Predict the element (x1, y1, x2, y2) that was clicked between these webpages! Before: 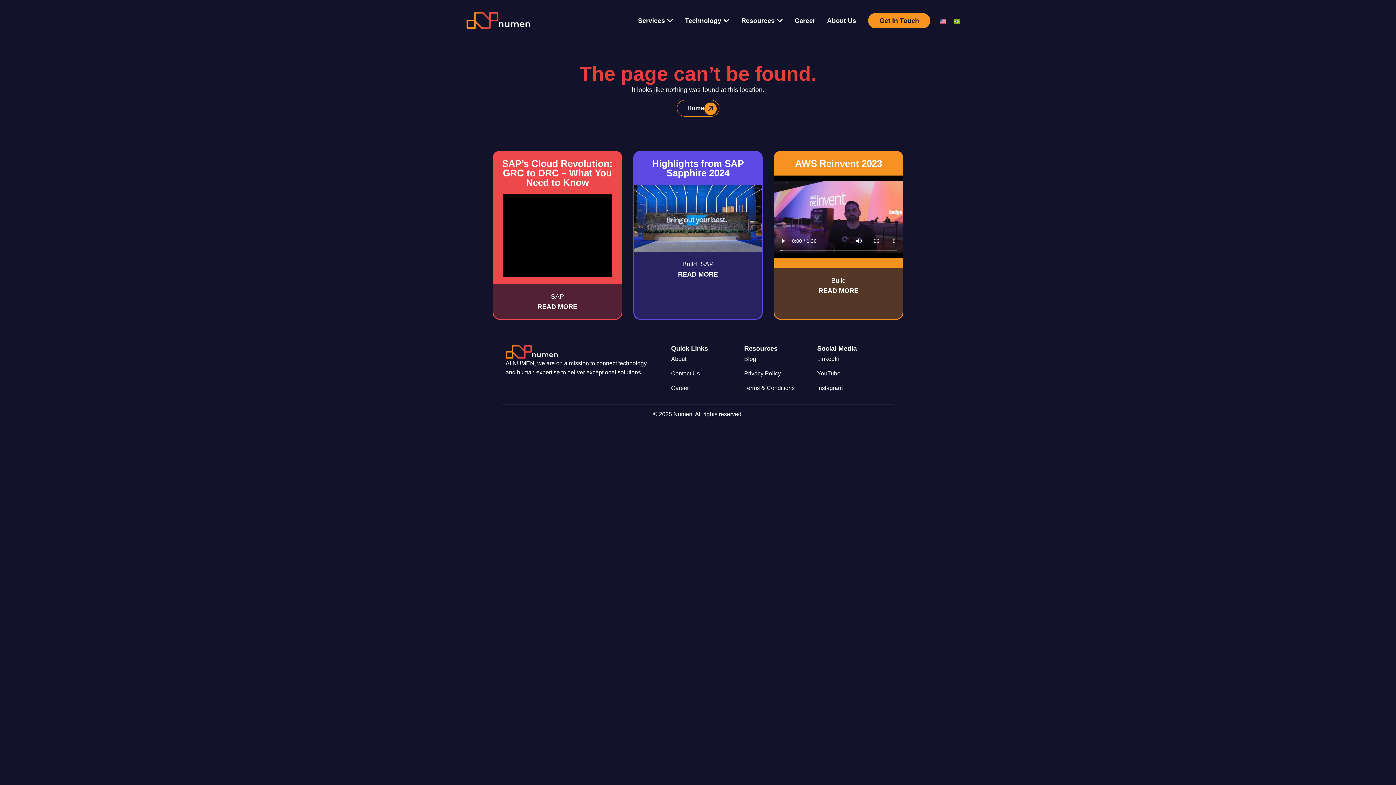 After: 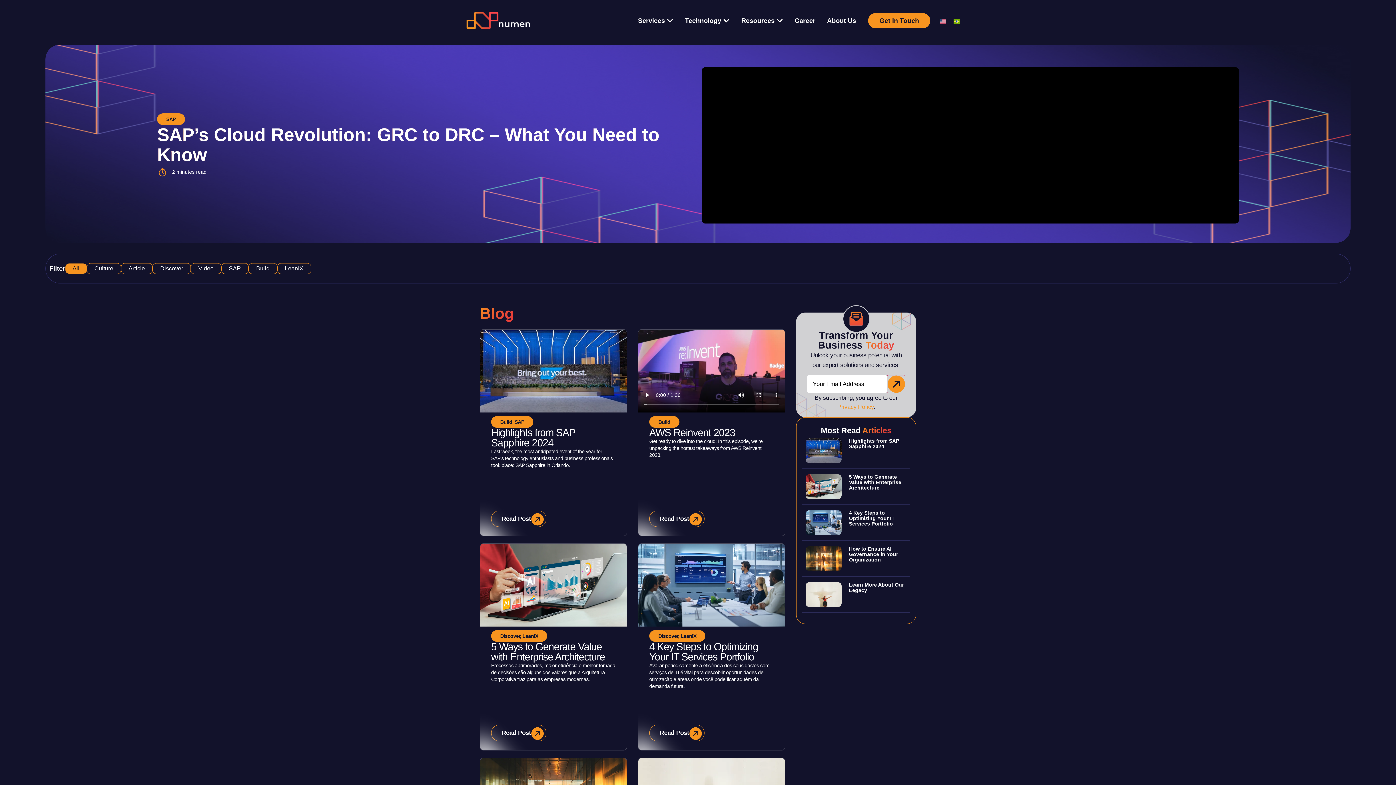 Action: label: Blog bbox: (744, 351, 817, 366)